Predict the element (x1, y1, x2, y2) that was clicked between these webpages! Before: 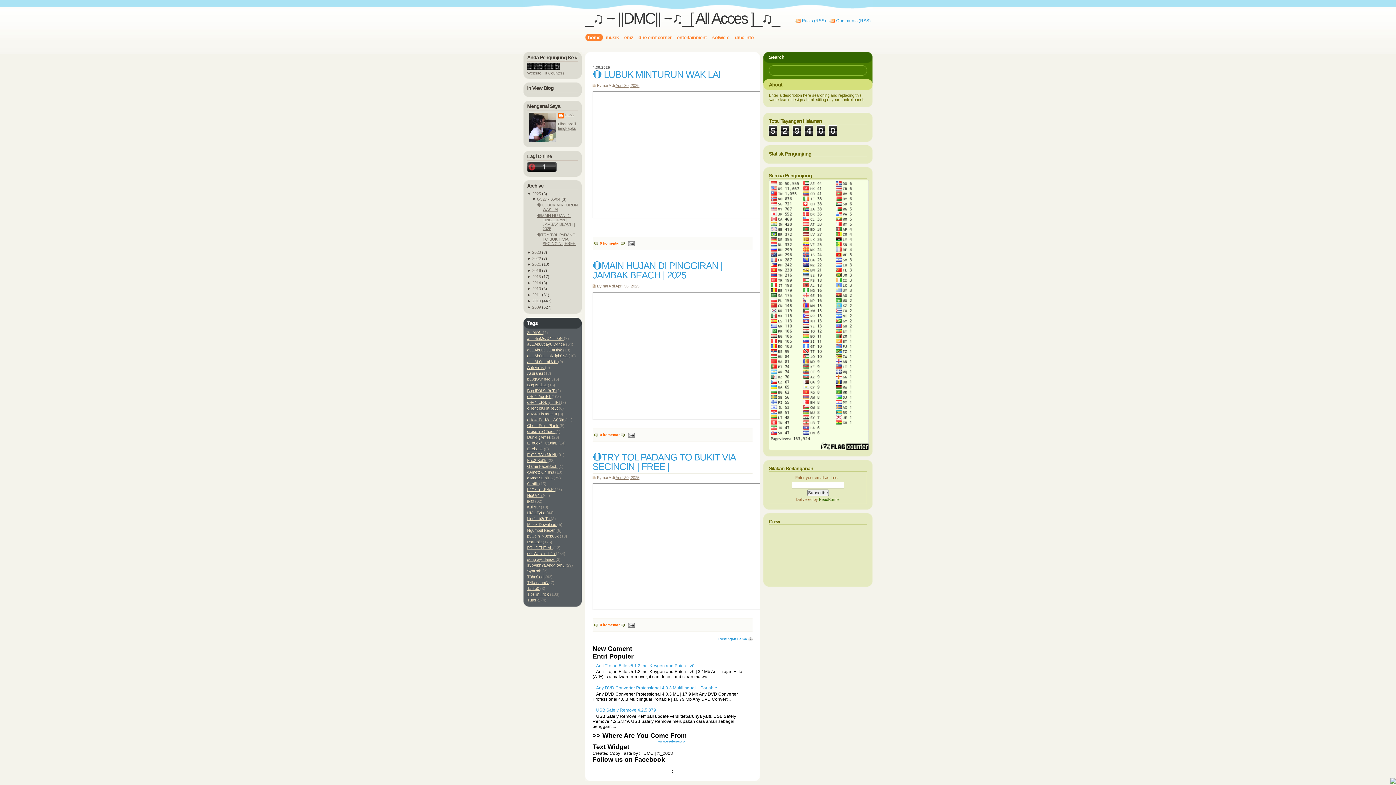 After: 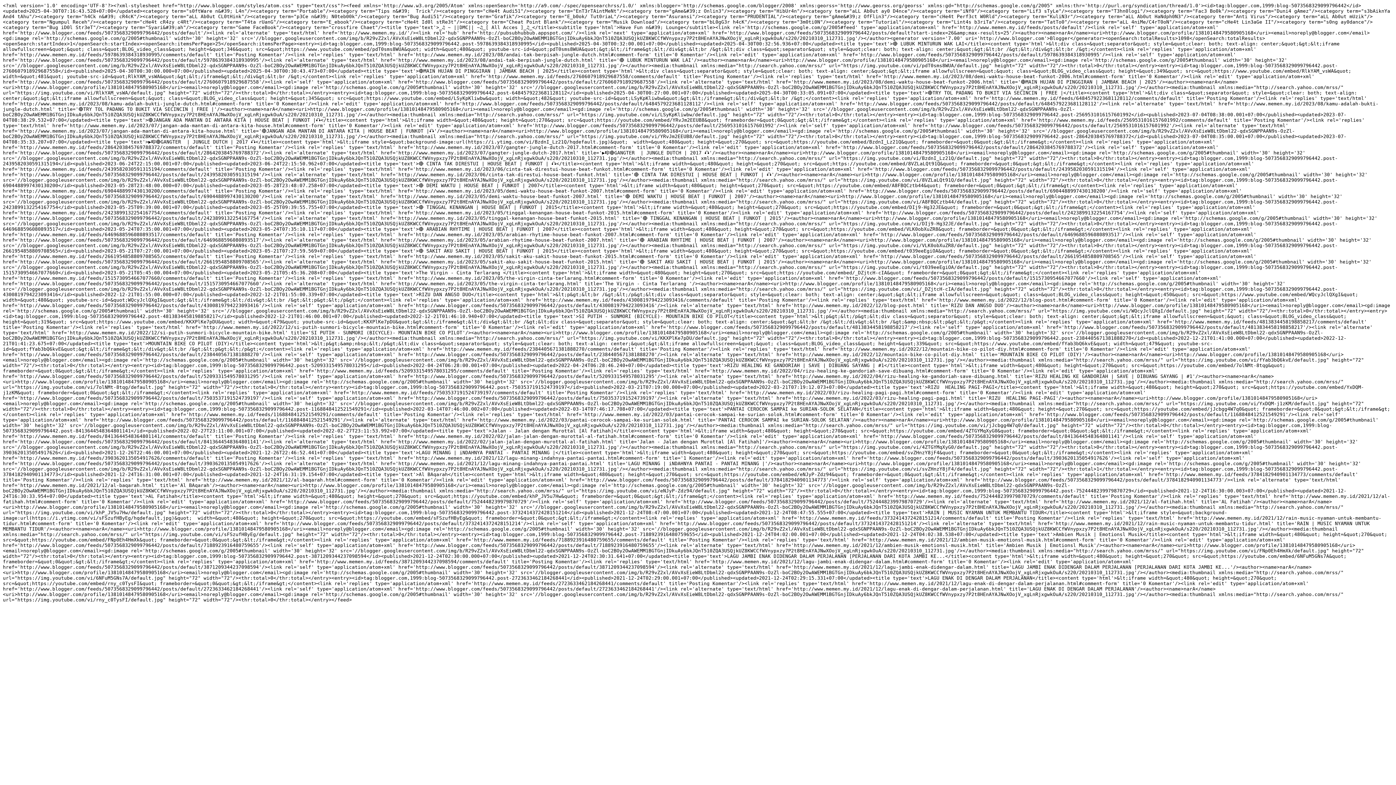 Action: label: Posts (RSS) bbox: (802, 18, 826, 23)